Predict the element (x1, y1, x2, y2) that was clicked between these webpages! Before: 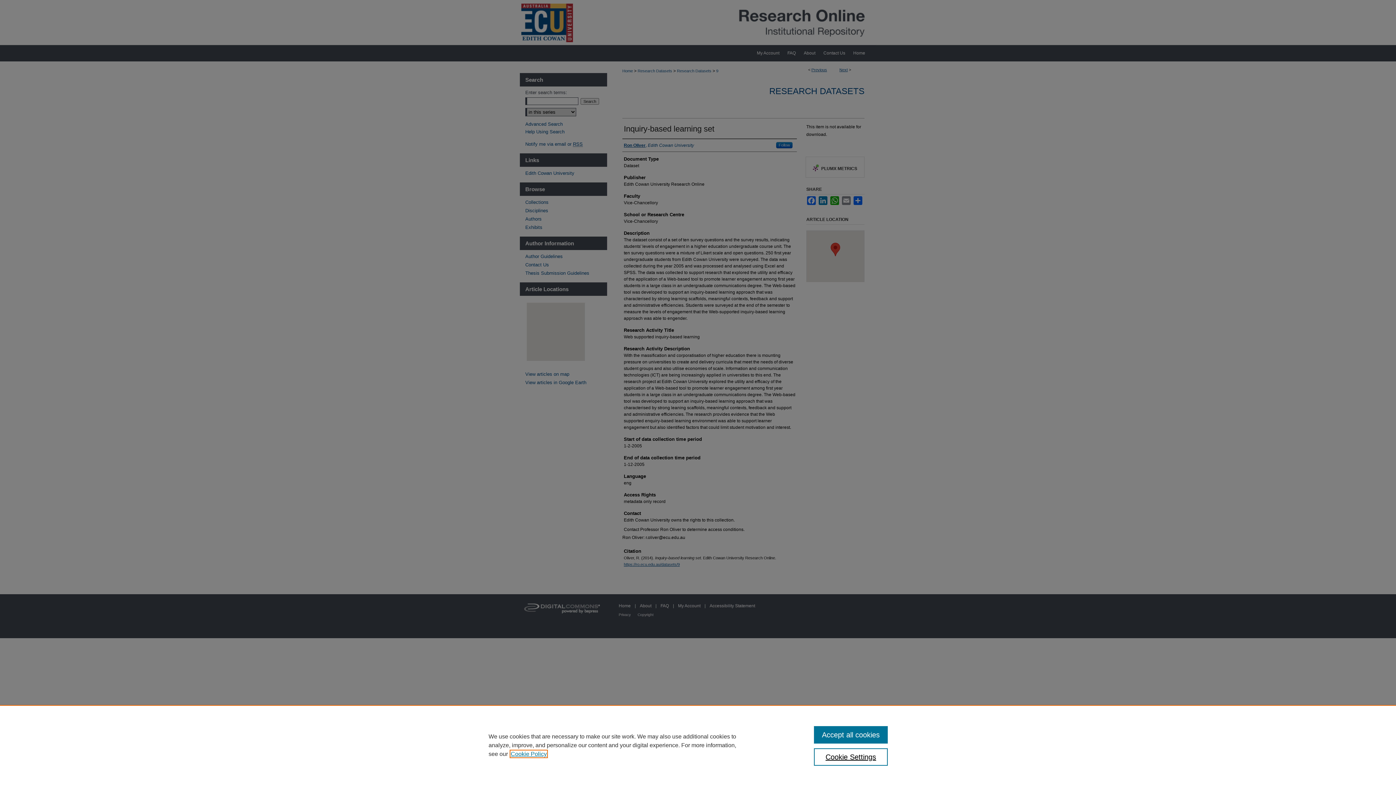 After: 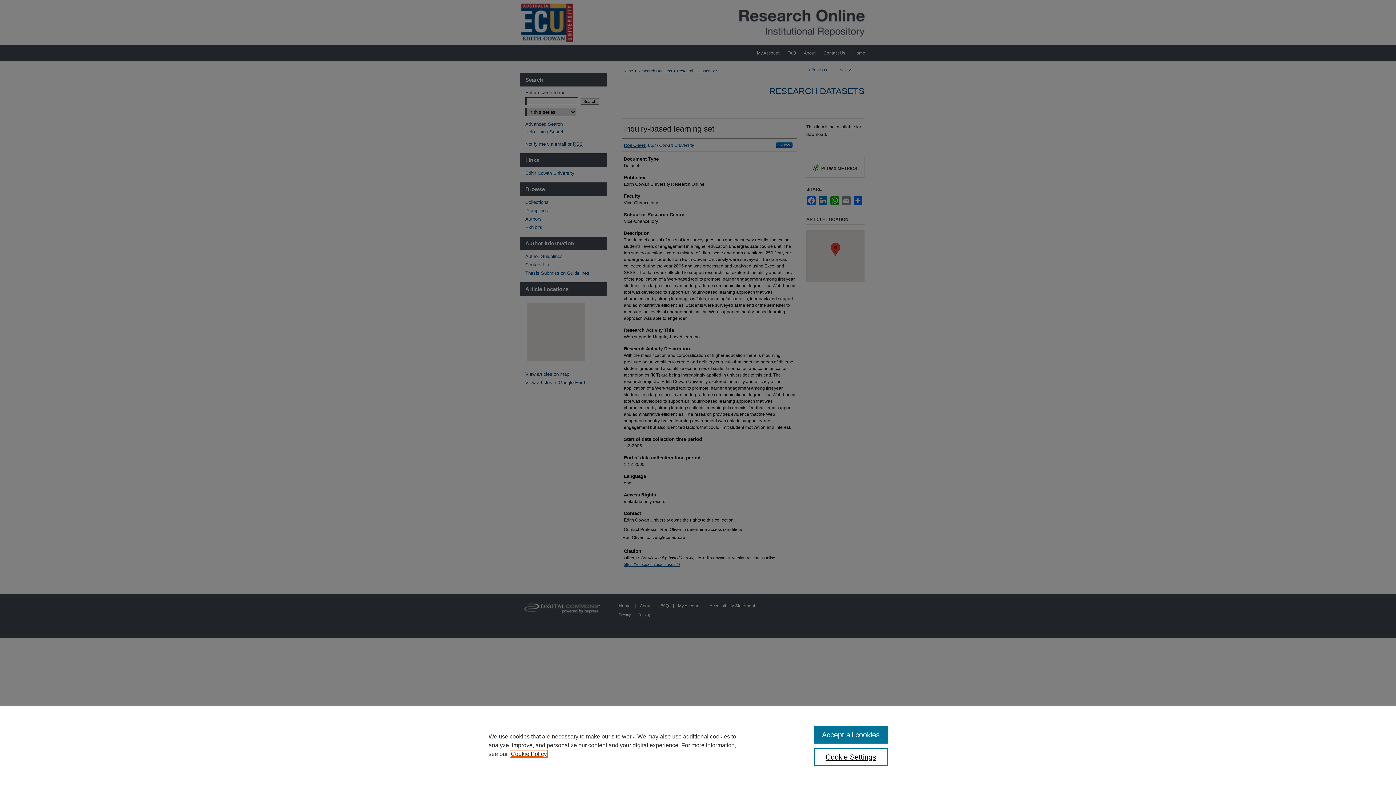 Action: bbox: (510, 751, 546, 757) label: , opens in a new tab